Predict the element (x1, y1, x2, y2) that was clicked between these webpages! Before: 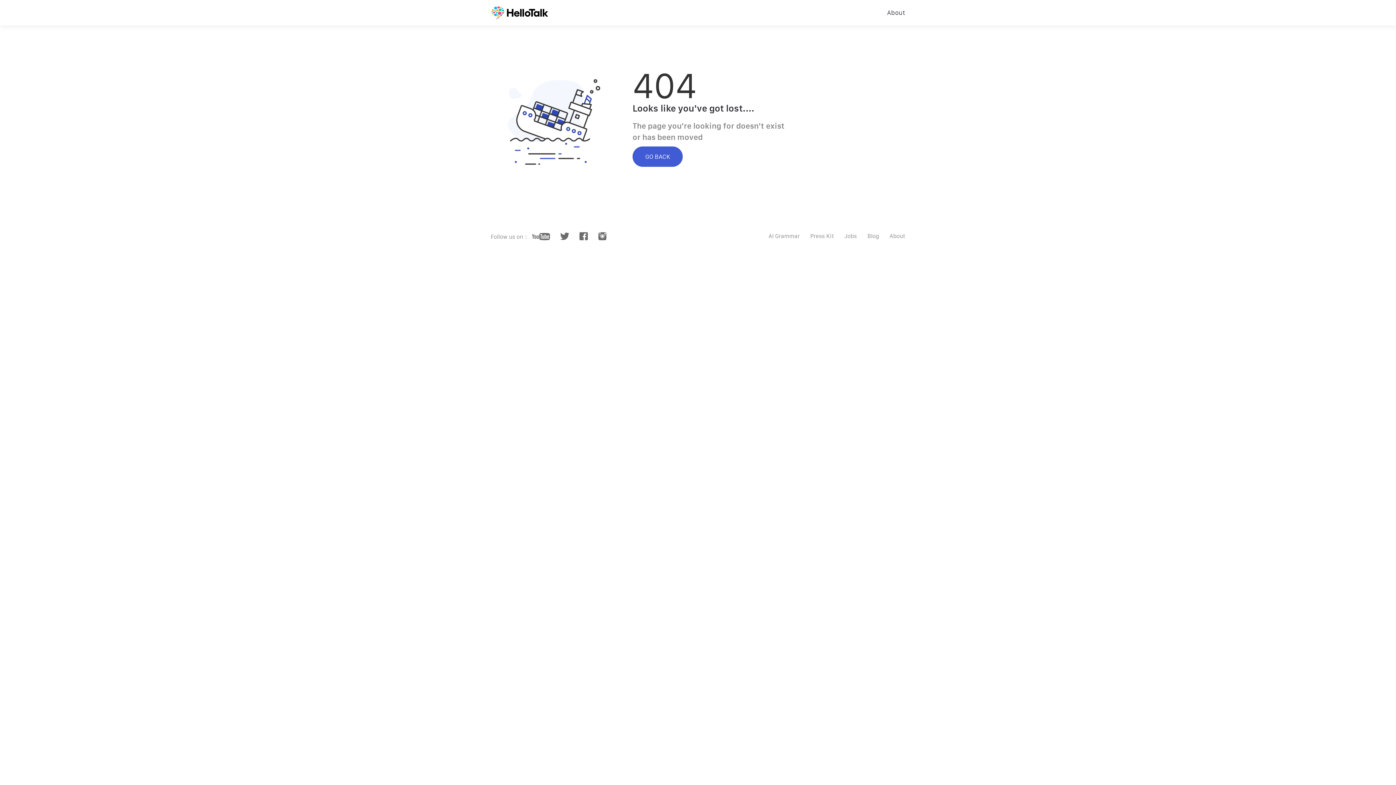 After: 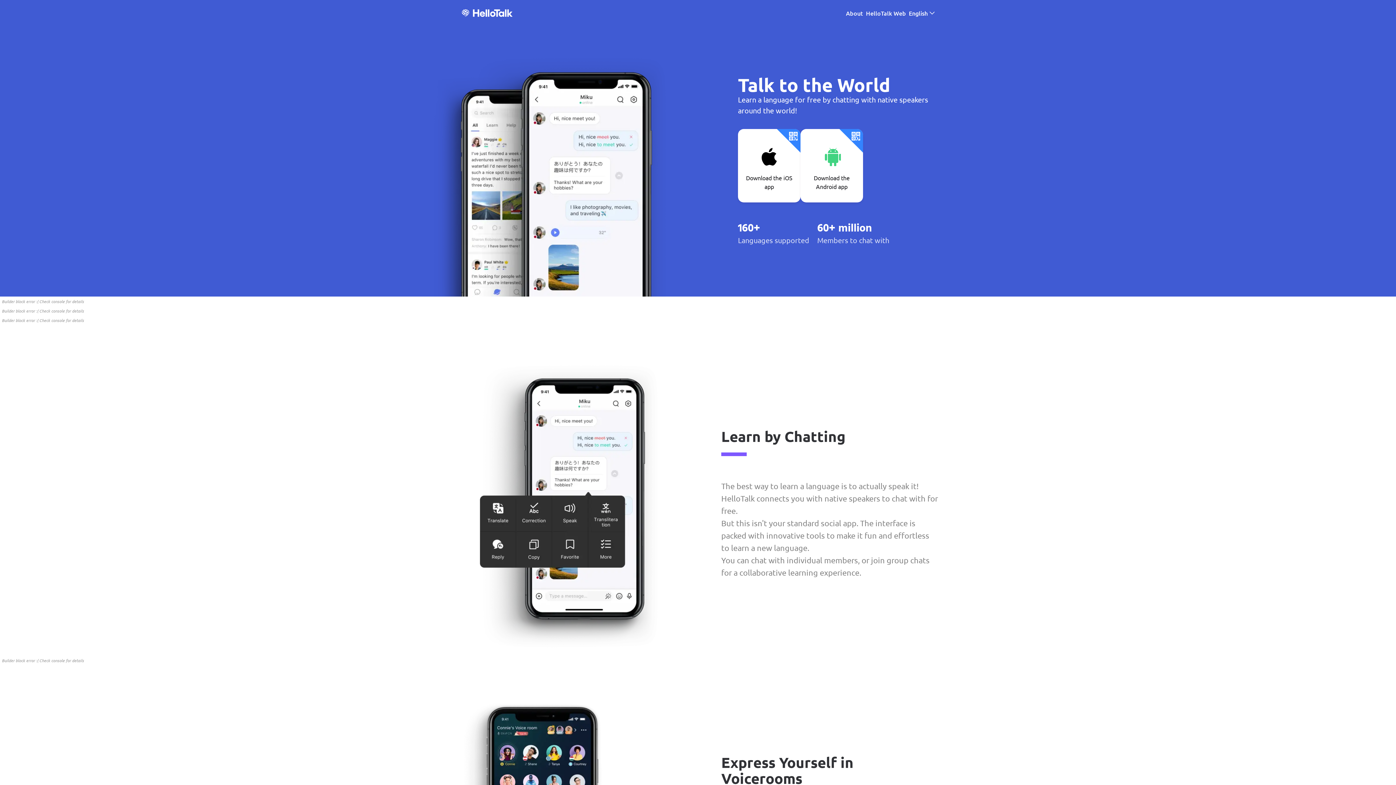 Action: label: GO BACK bbox: (632, 146, 682, 166)